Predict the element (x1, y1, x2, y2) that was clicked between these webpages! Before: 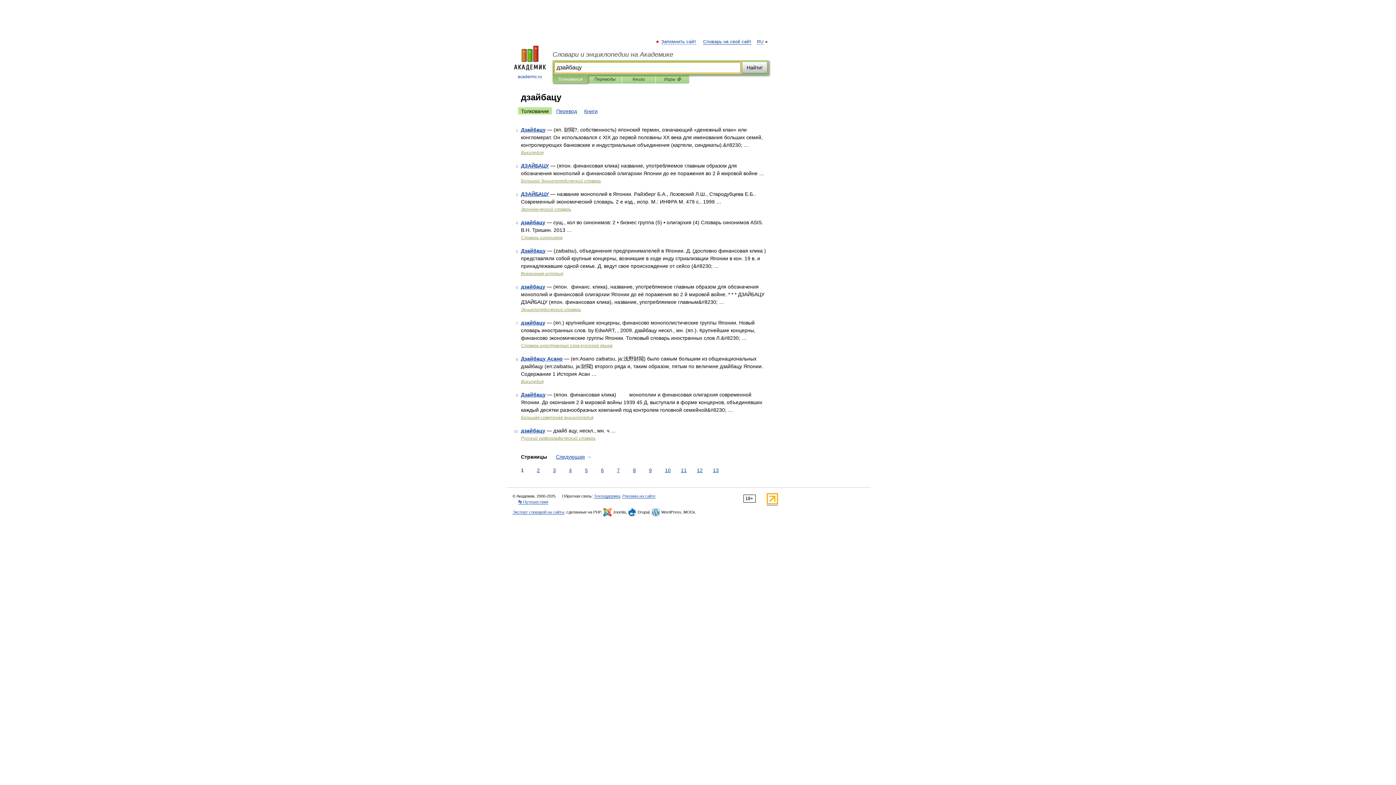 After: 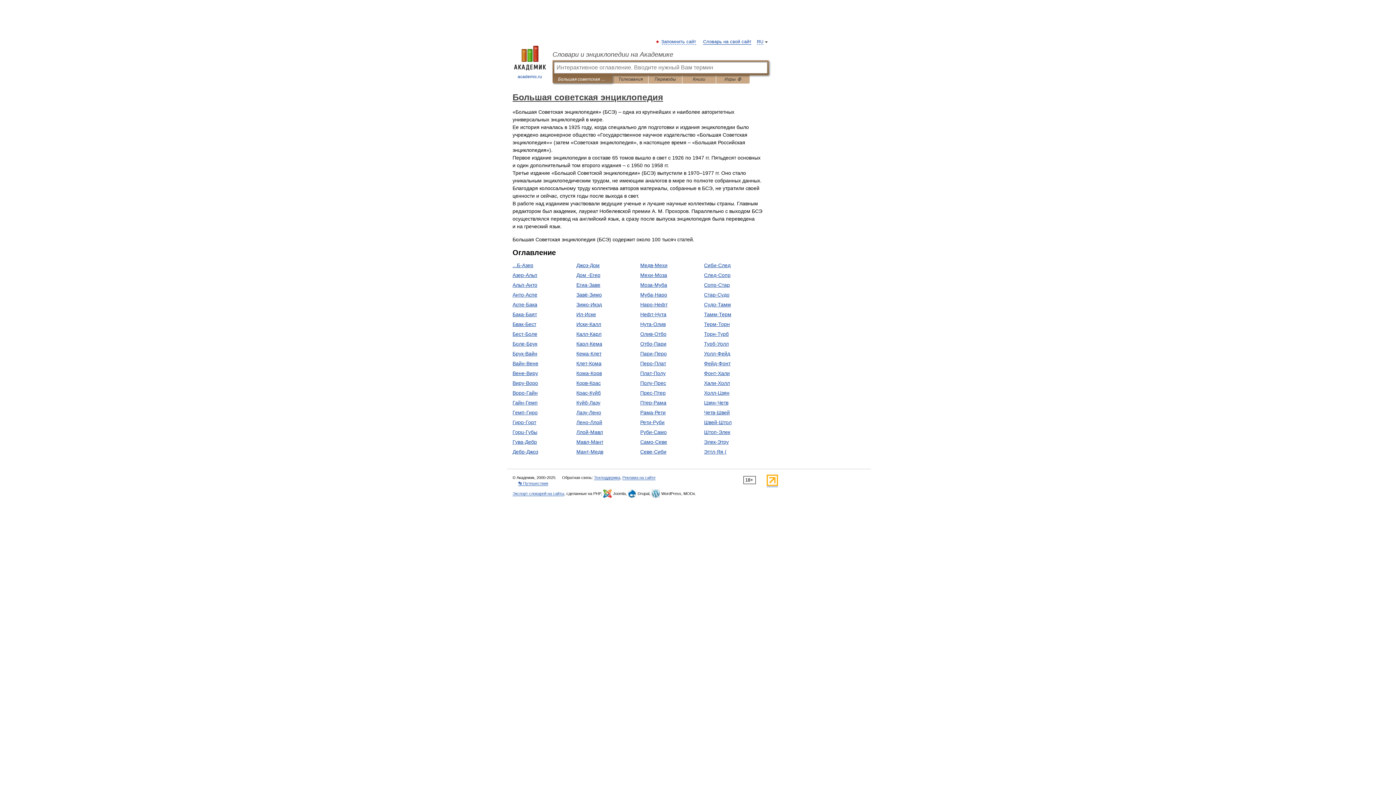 Action: label: Большая советская энциклопедия bbox: (521, 415, 593, 420)